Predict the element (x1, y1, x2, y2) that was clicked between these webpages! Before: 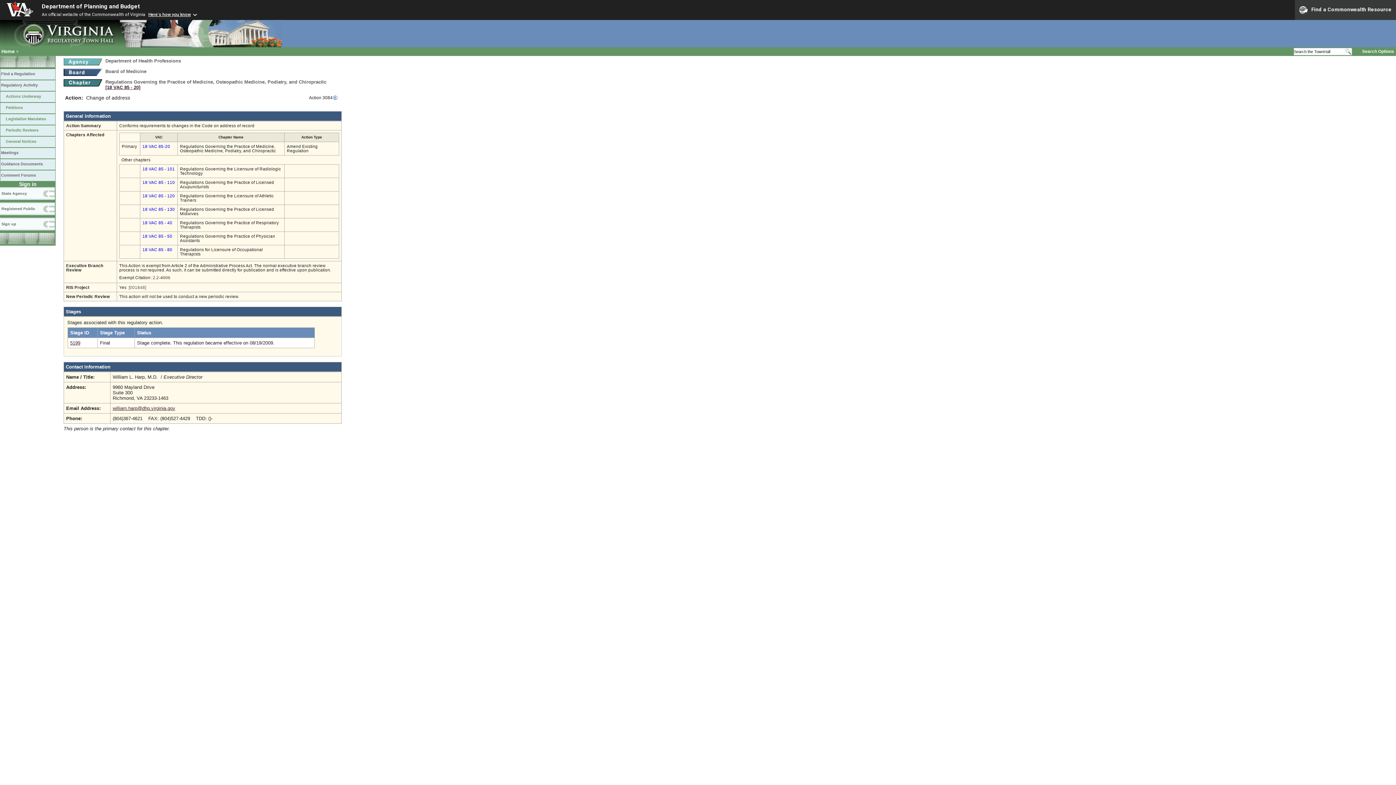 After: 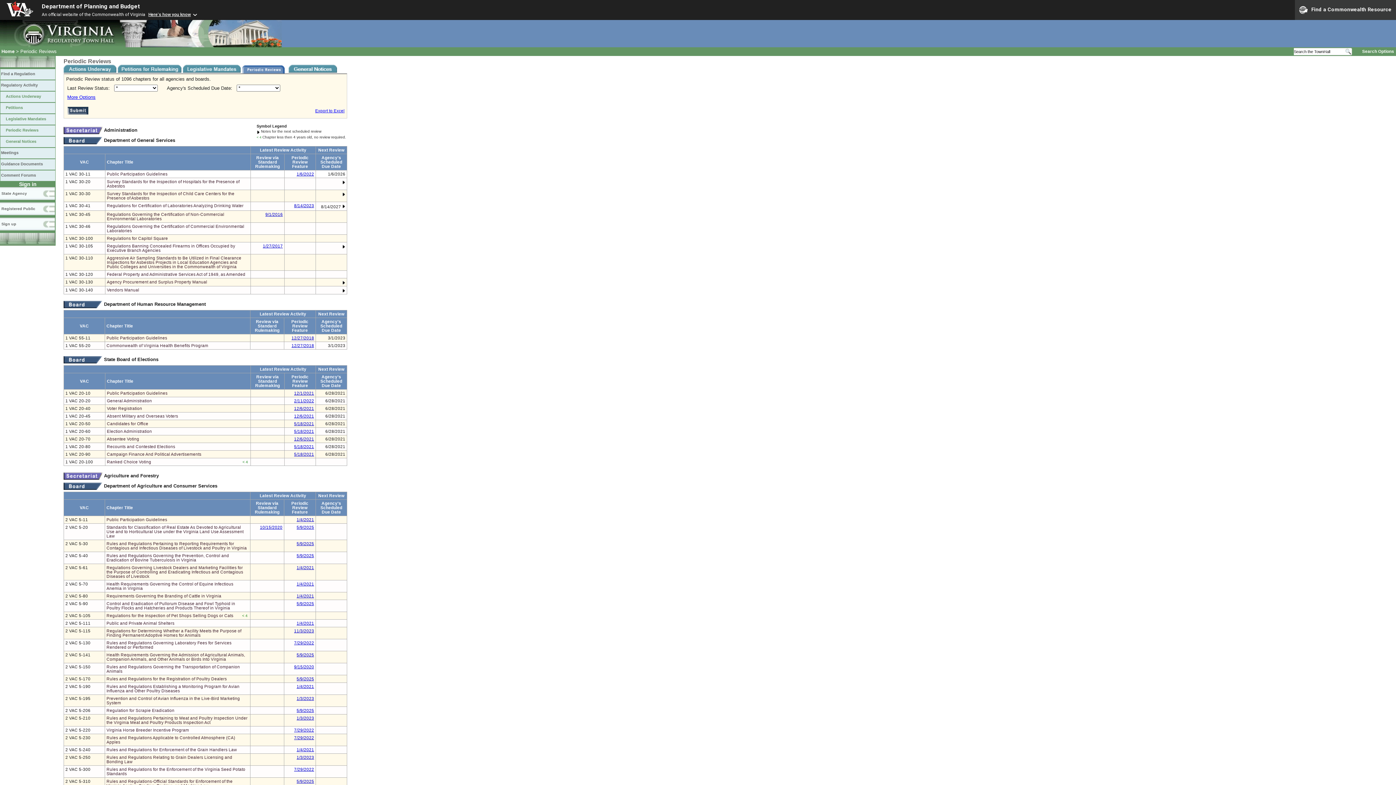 Action: bbox: (0, 125, 55, 136) label: Periodic Reviews